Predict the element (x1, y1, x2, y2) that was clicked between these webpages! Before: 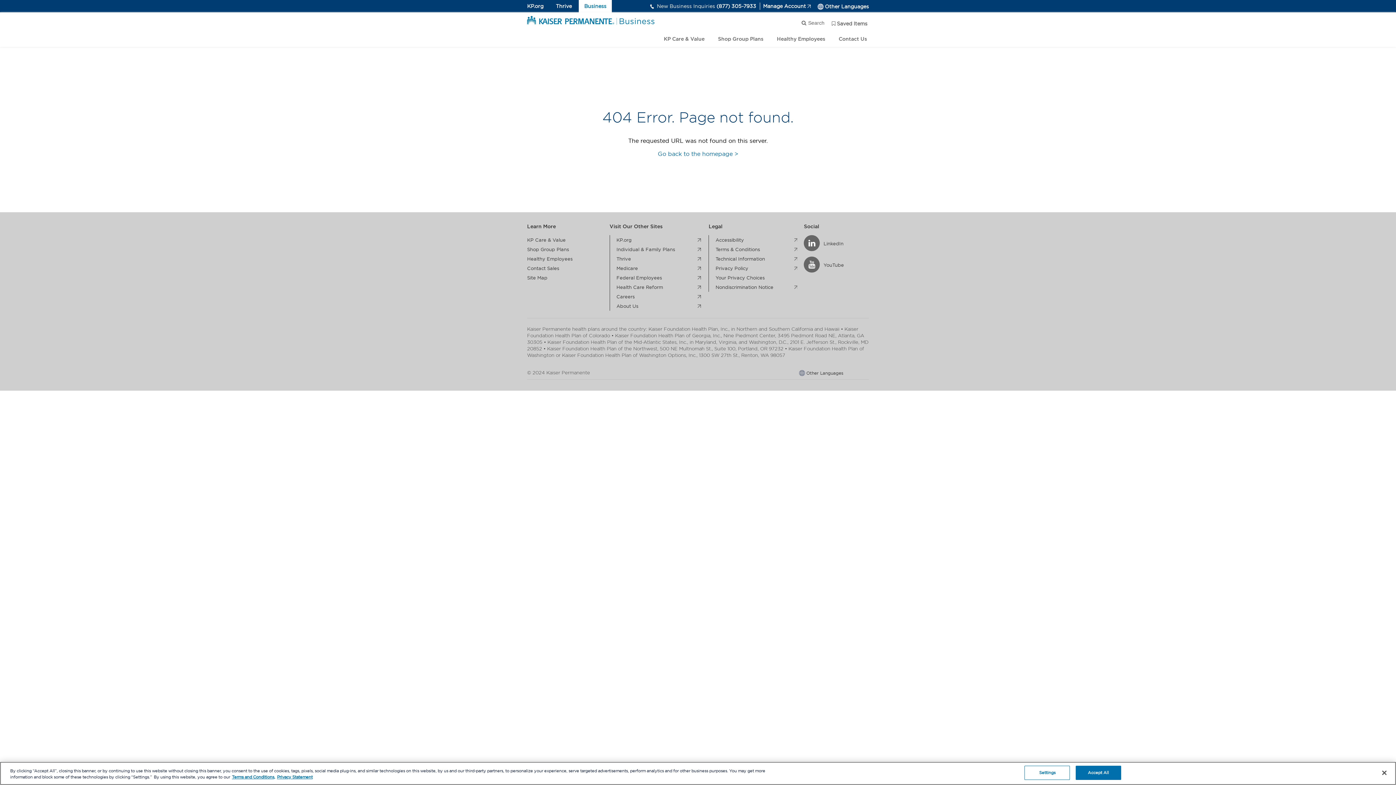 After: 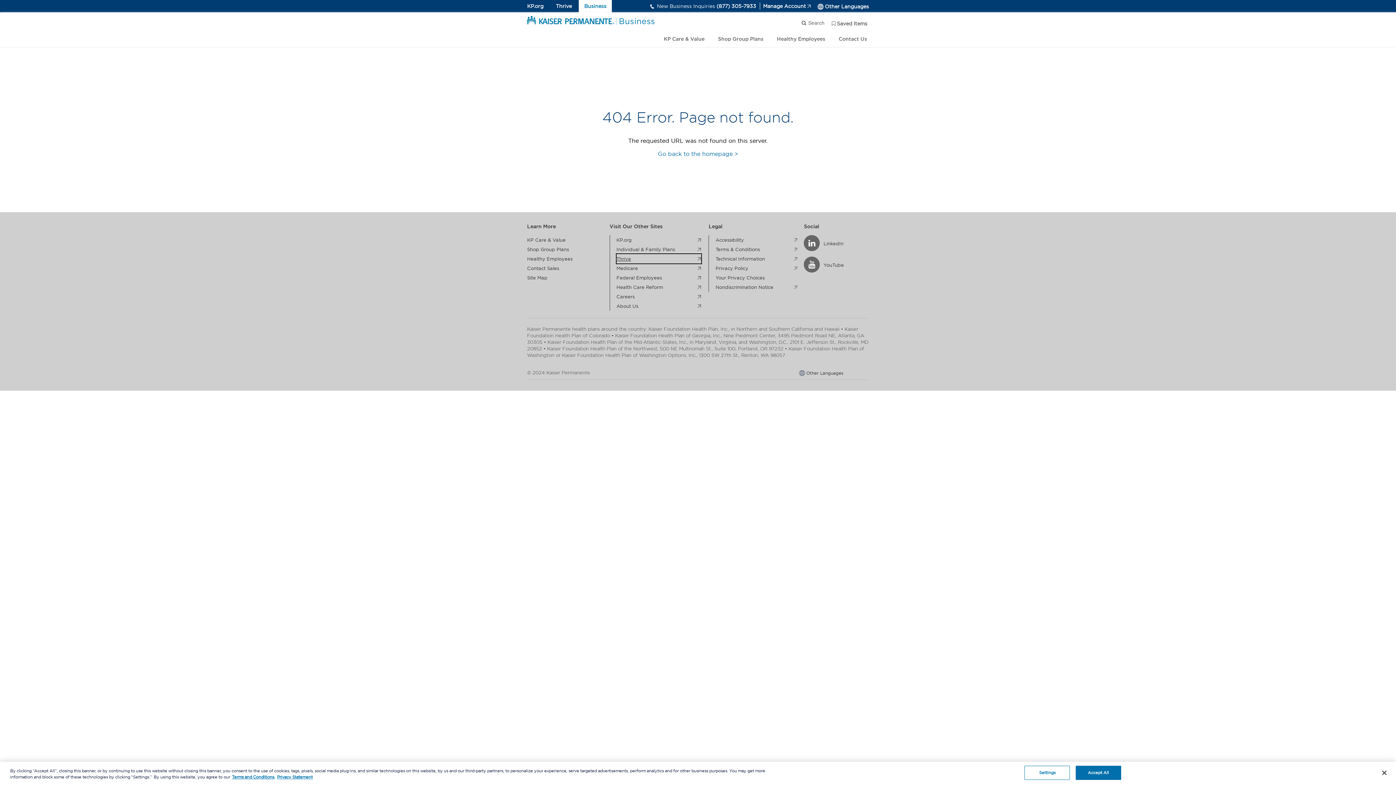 Action: bbox: (616, 254, 701, 263) label: Thrive
. external page